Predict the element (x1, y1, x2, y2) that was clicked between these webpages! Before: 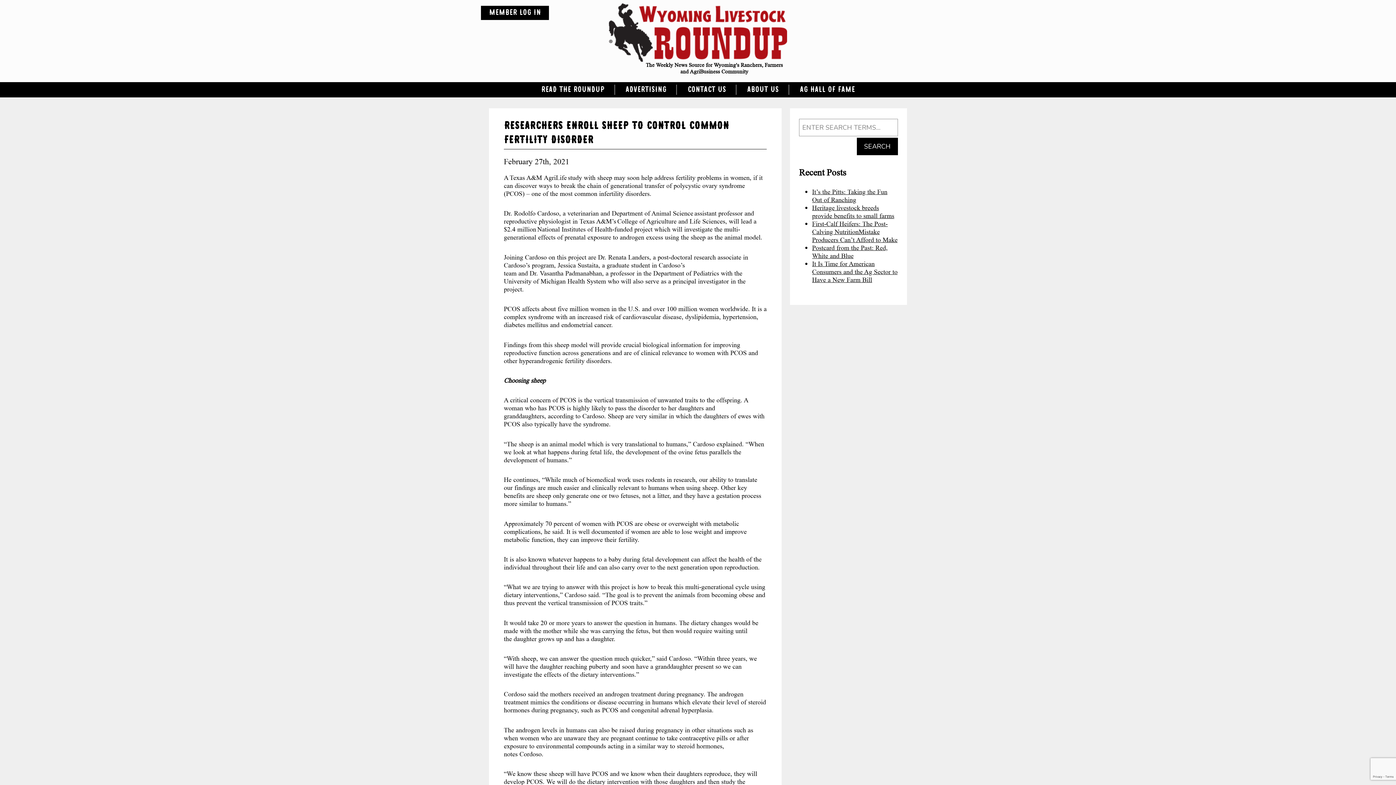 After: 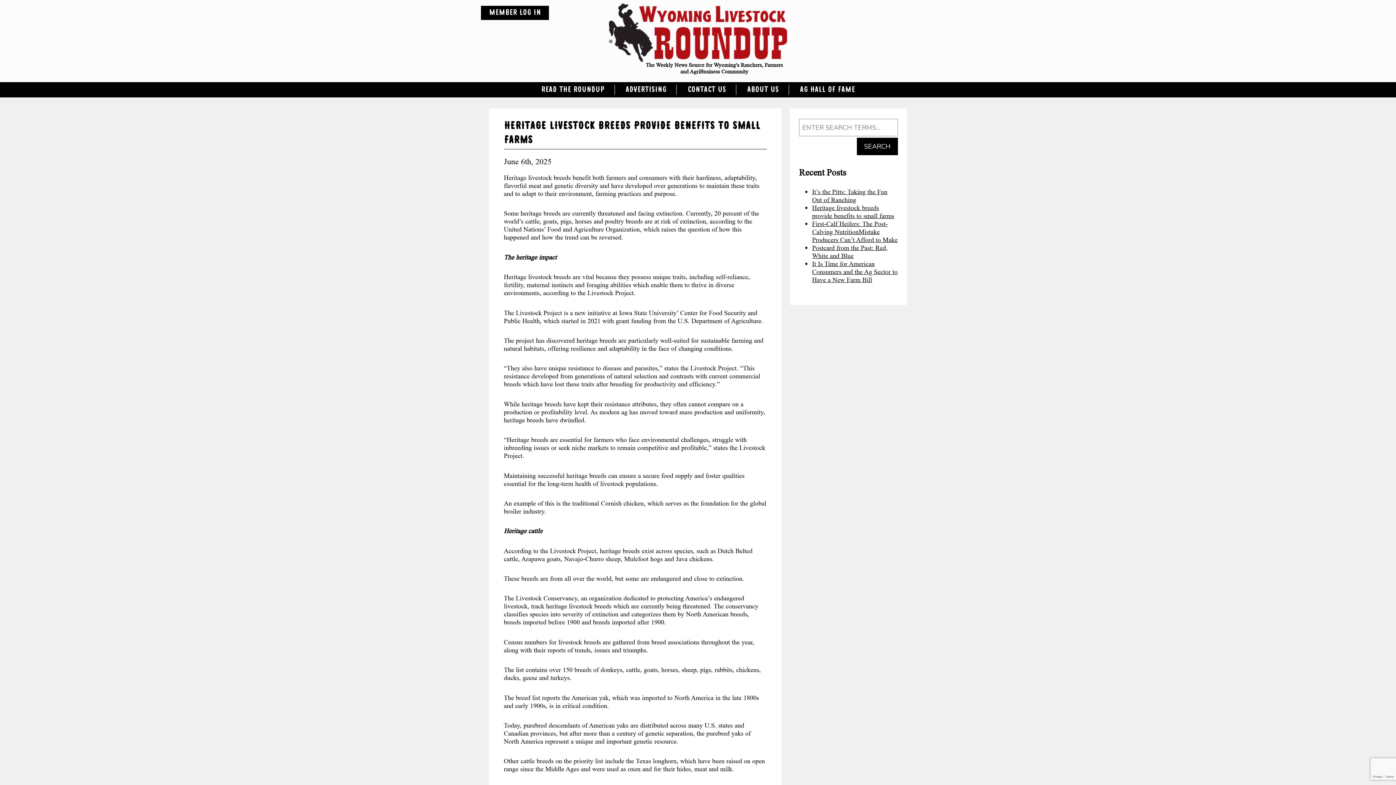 Action: bbox: (812, 203, 894, 220) label: Heritage livestock breeds provide benefits to small farms